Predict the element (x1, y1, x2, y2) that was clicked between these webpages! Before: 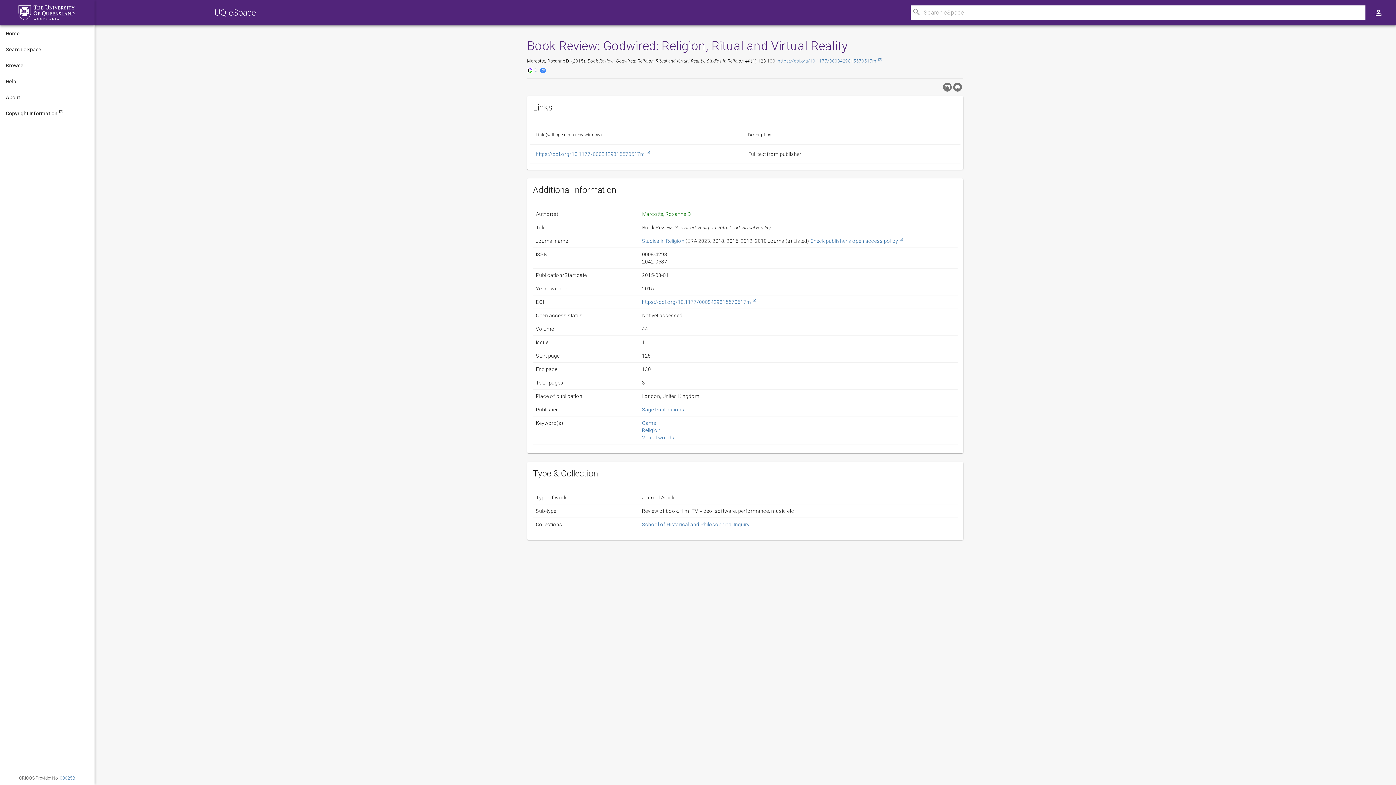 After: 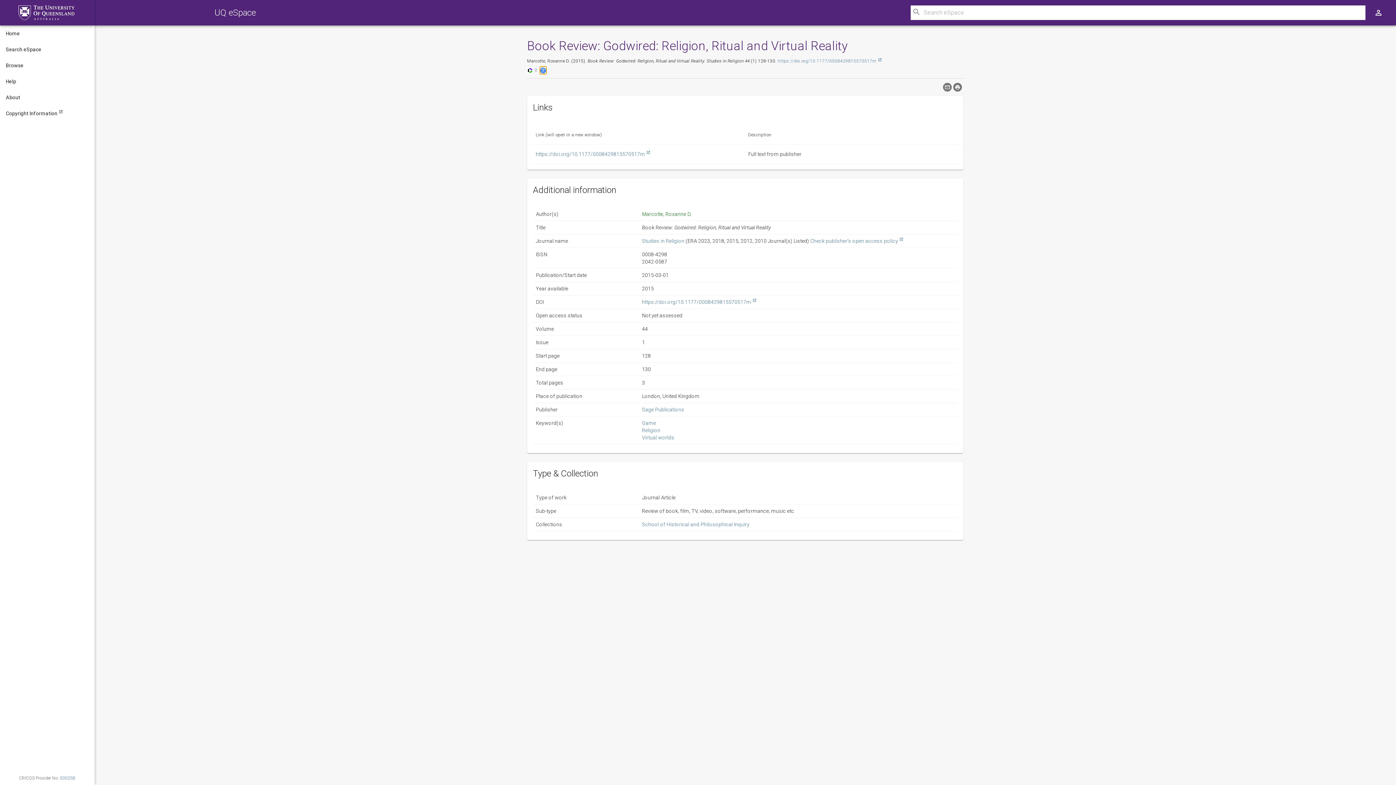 Action: label: Full citation in Google scholar will open in a new window bbox: (540, 66, 546, 73)